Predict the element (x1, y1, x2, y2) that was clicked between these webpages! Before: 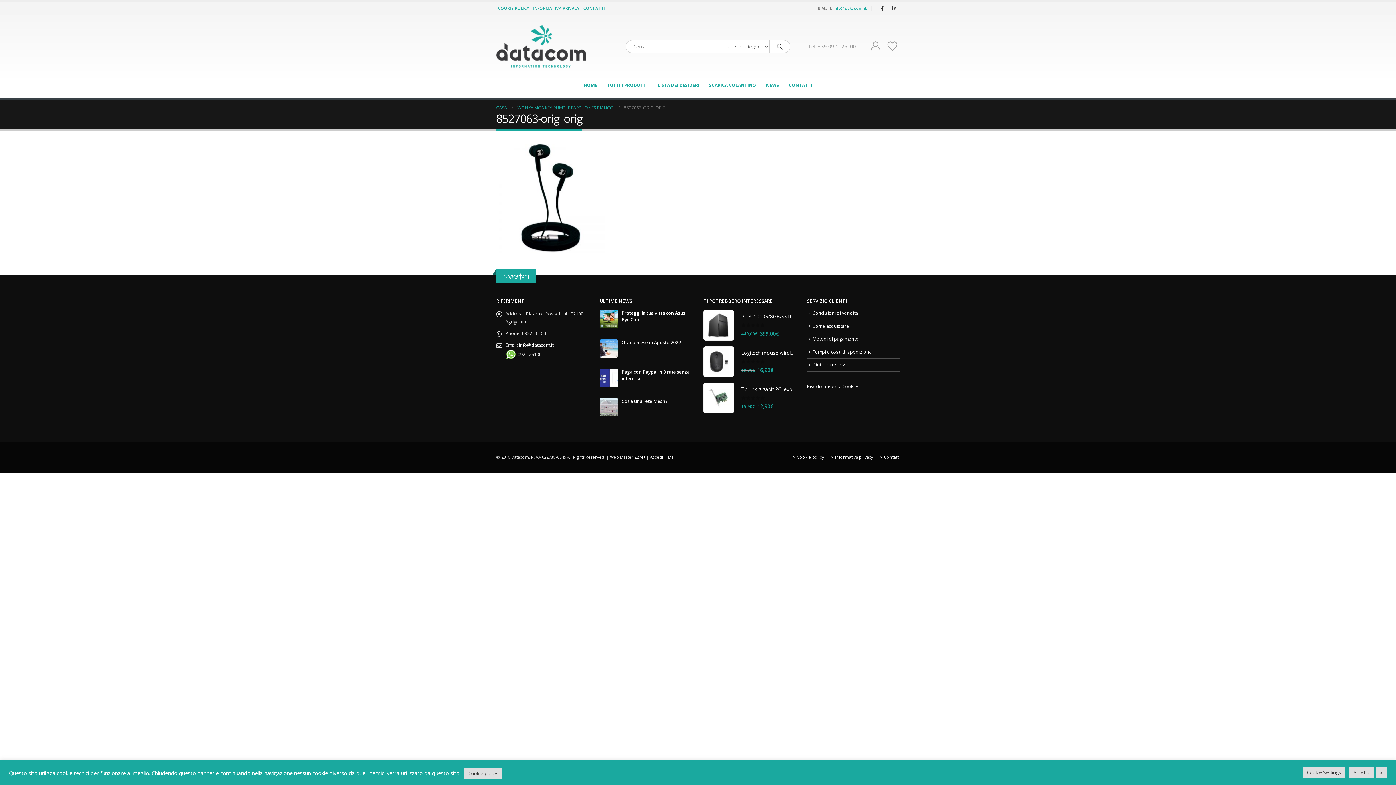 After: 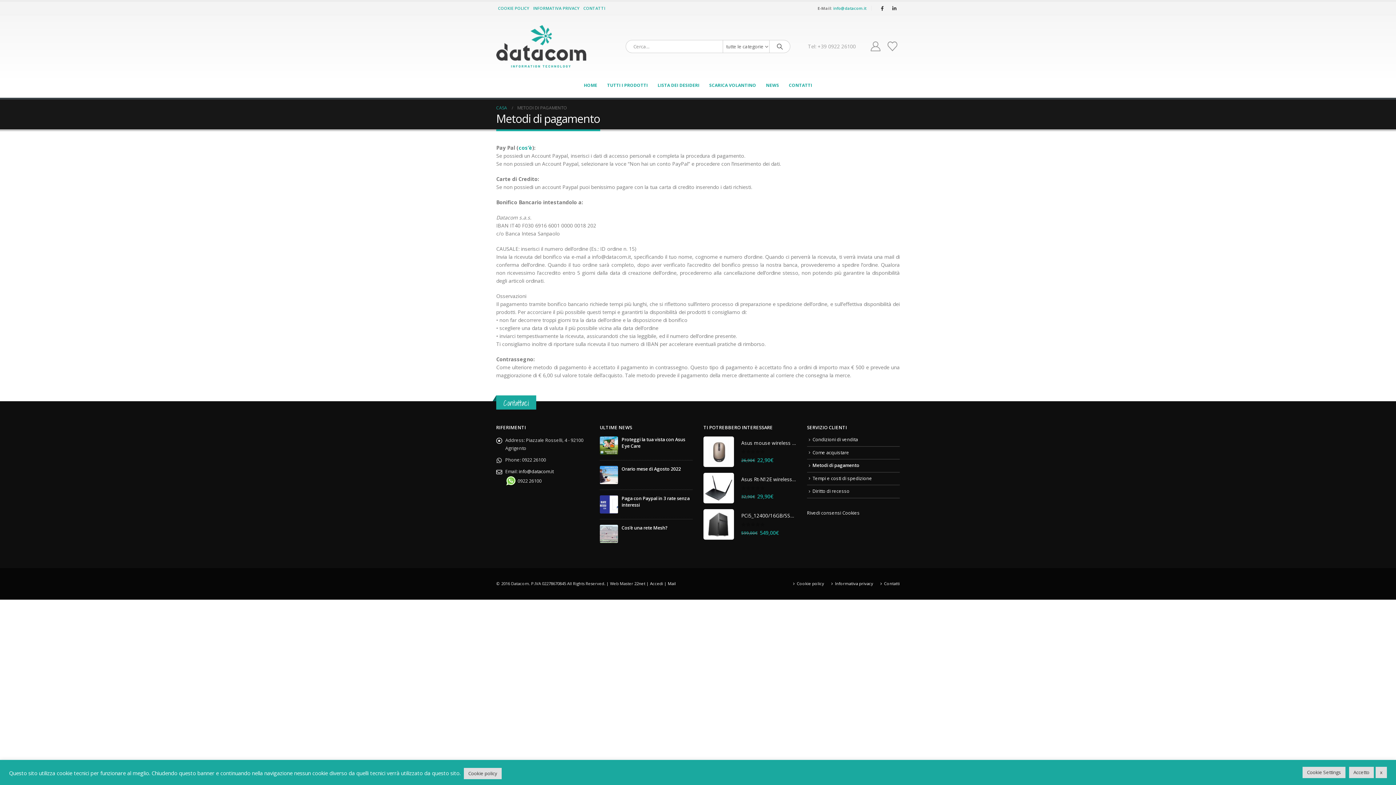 Action: label: Metodi di pagamento bbox: (812, 336, 858, 342)